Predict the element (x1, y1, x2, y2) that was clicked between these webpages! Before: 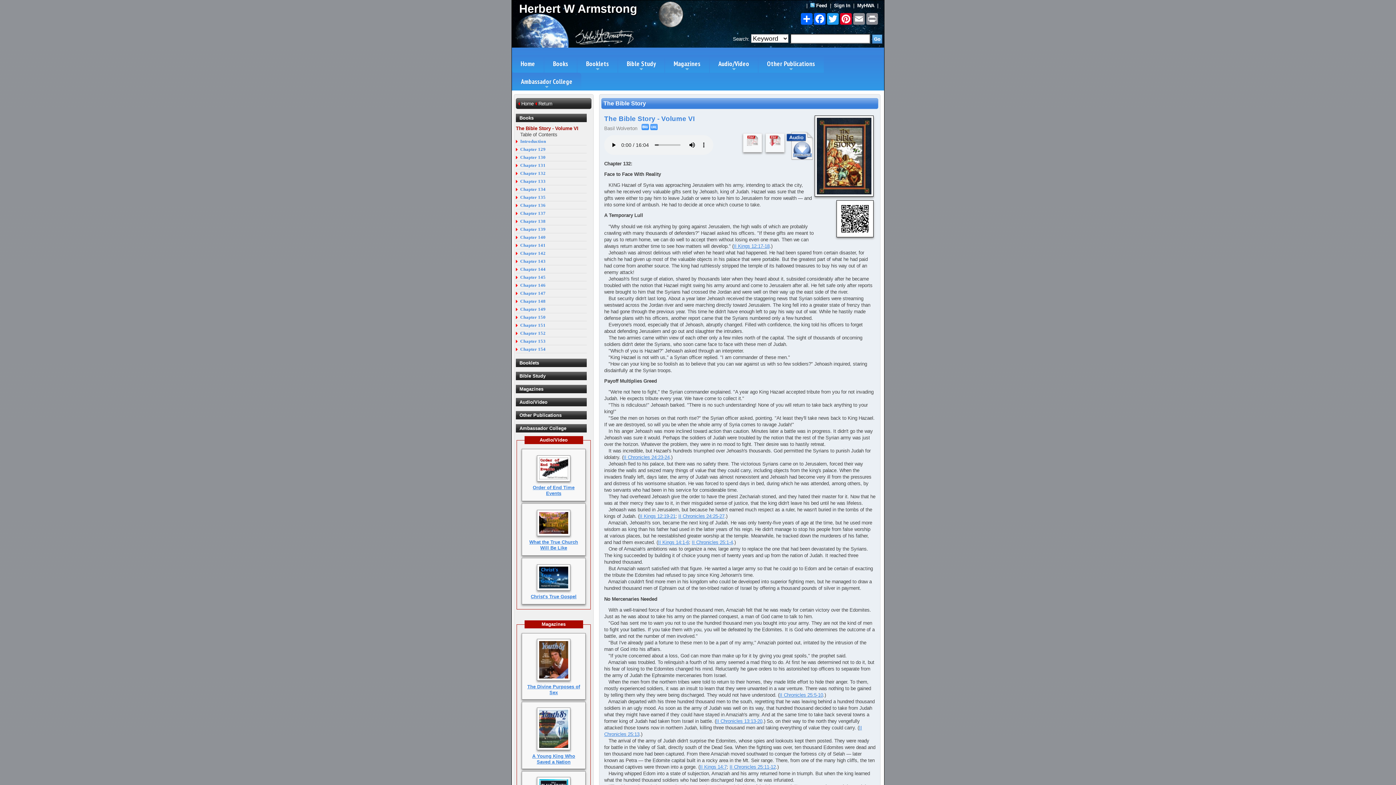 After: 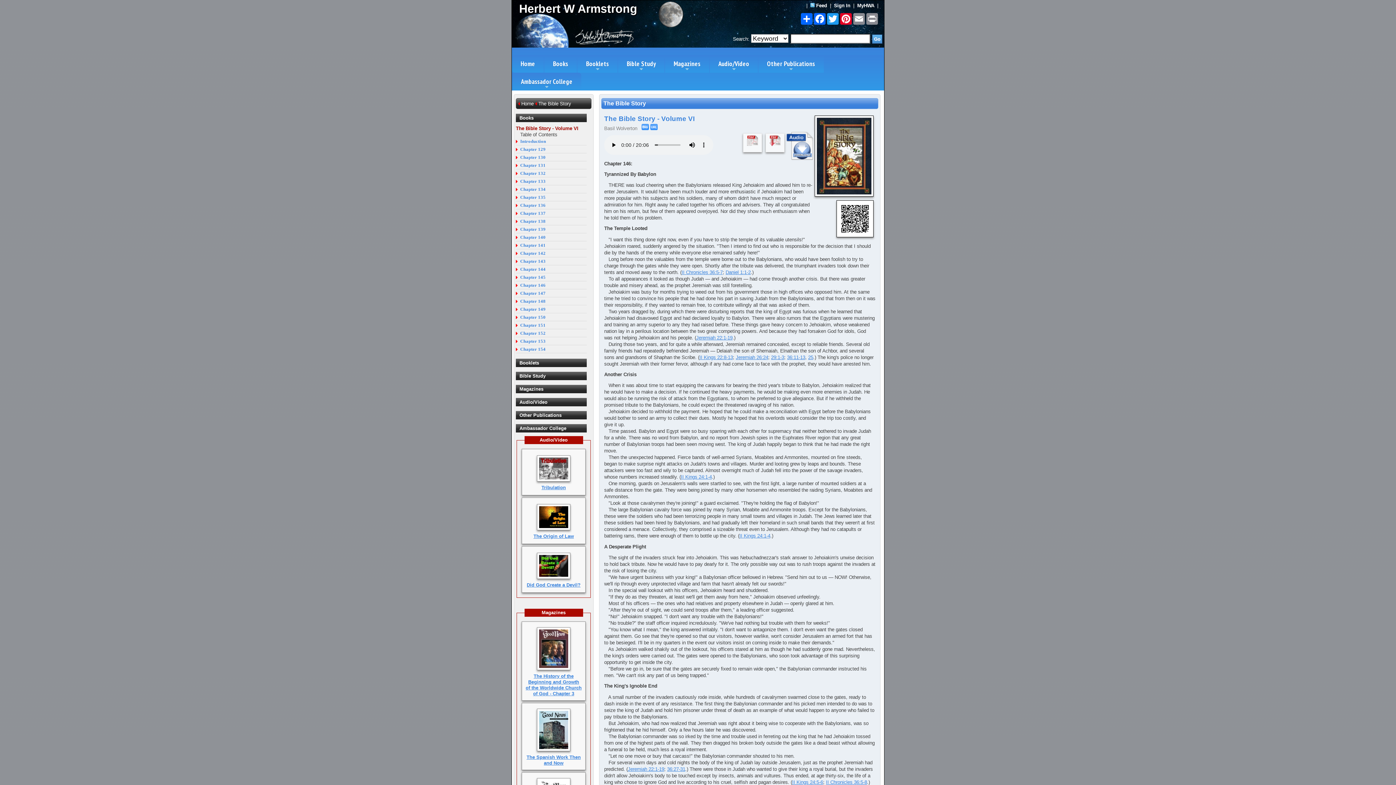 Action: label: Chapter 146 bbox: (516, 282, 586, 289)